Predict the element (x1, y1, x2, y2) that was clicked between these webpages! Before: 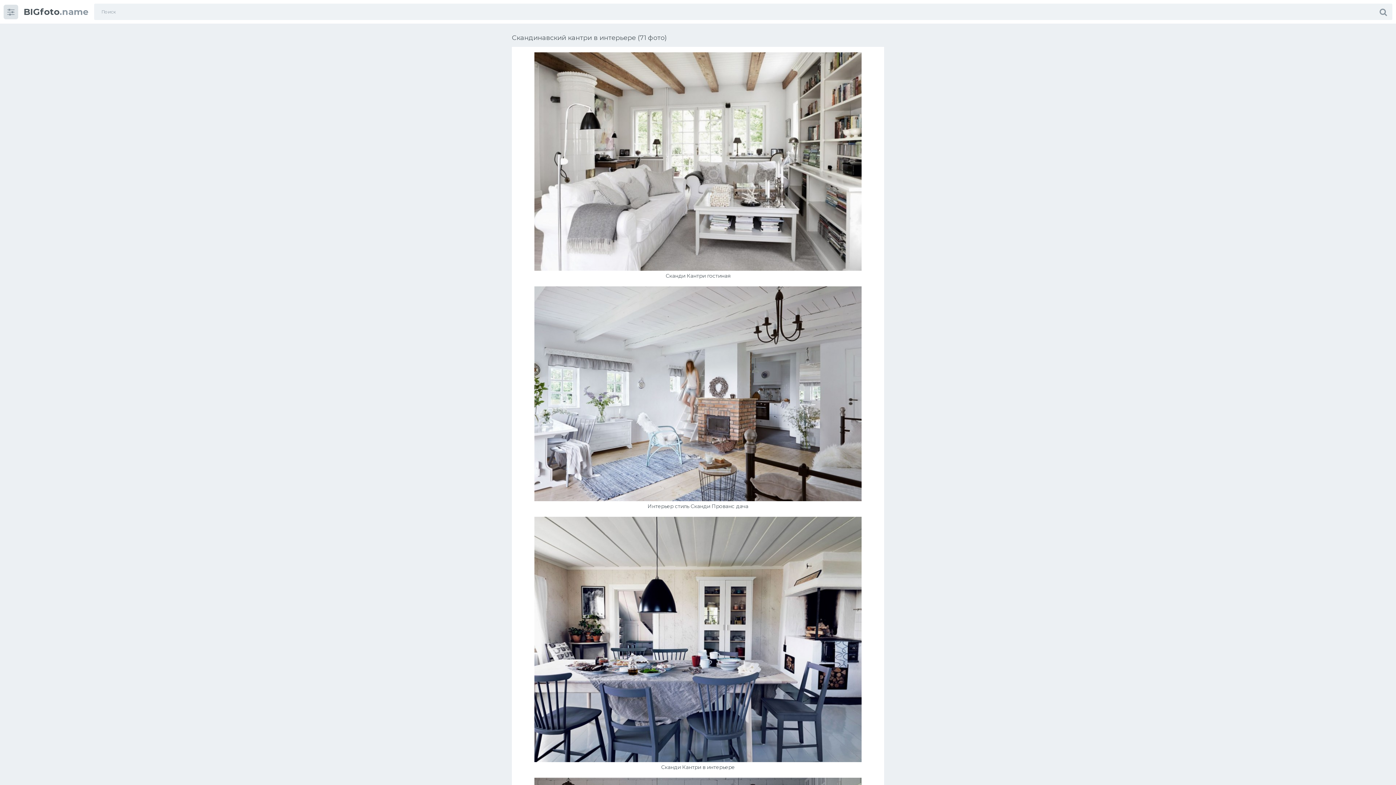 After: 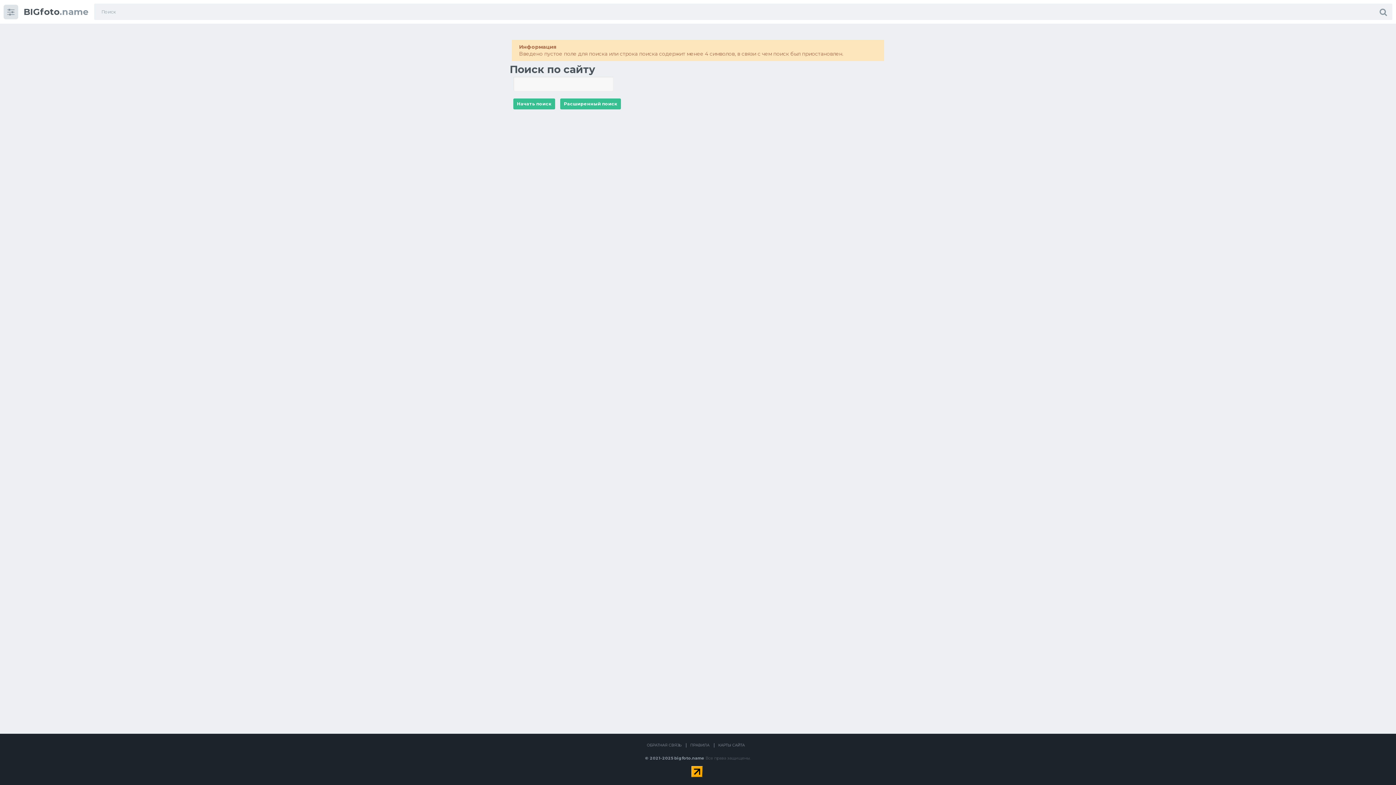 Action: bbox: (1374, 3, 1392, 20)